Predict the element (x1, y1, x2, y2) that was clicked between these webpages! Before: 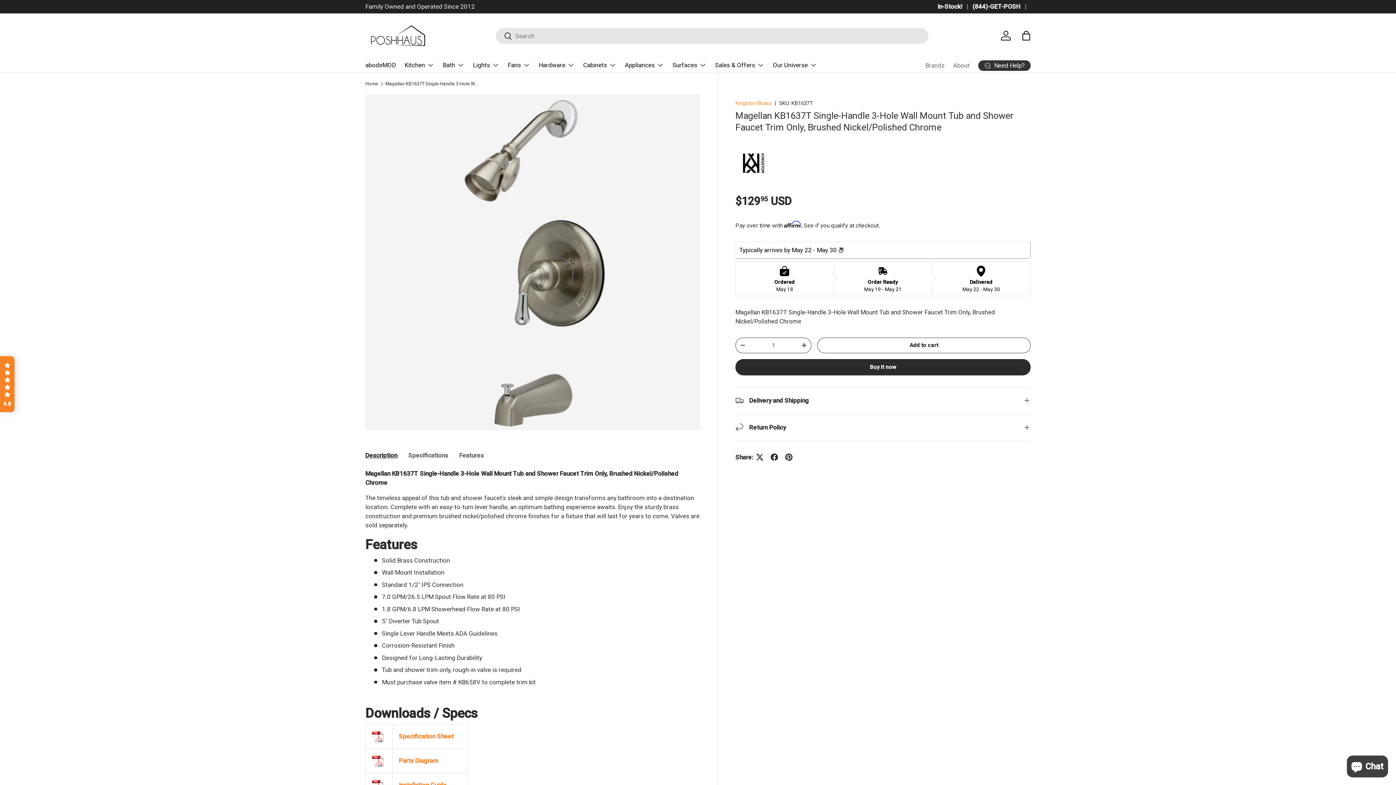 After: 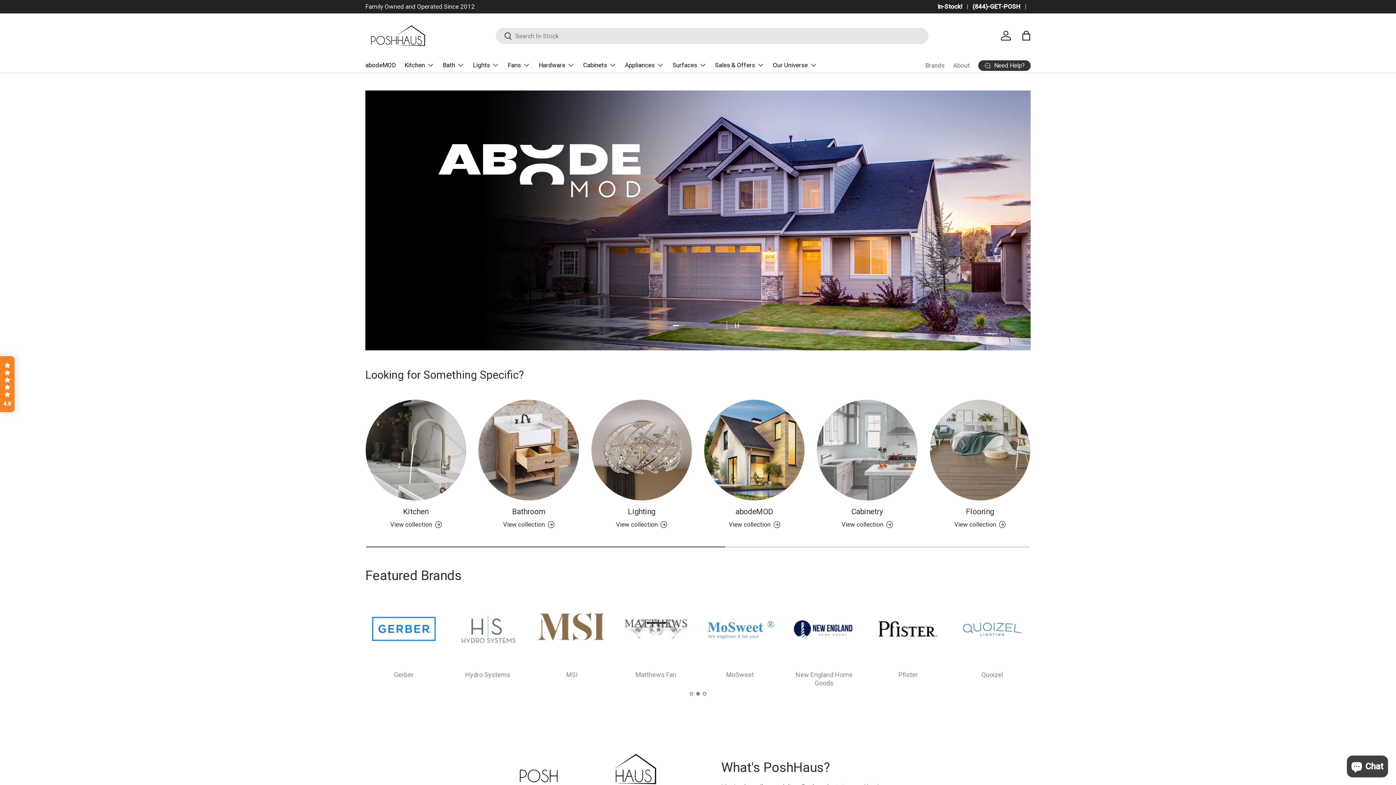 Action: label: Home bbox: (365, 81, 378, 86)